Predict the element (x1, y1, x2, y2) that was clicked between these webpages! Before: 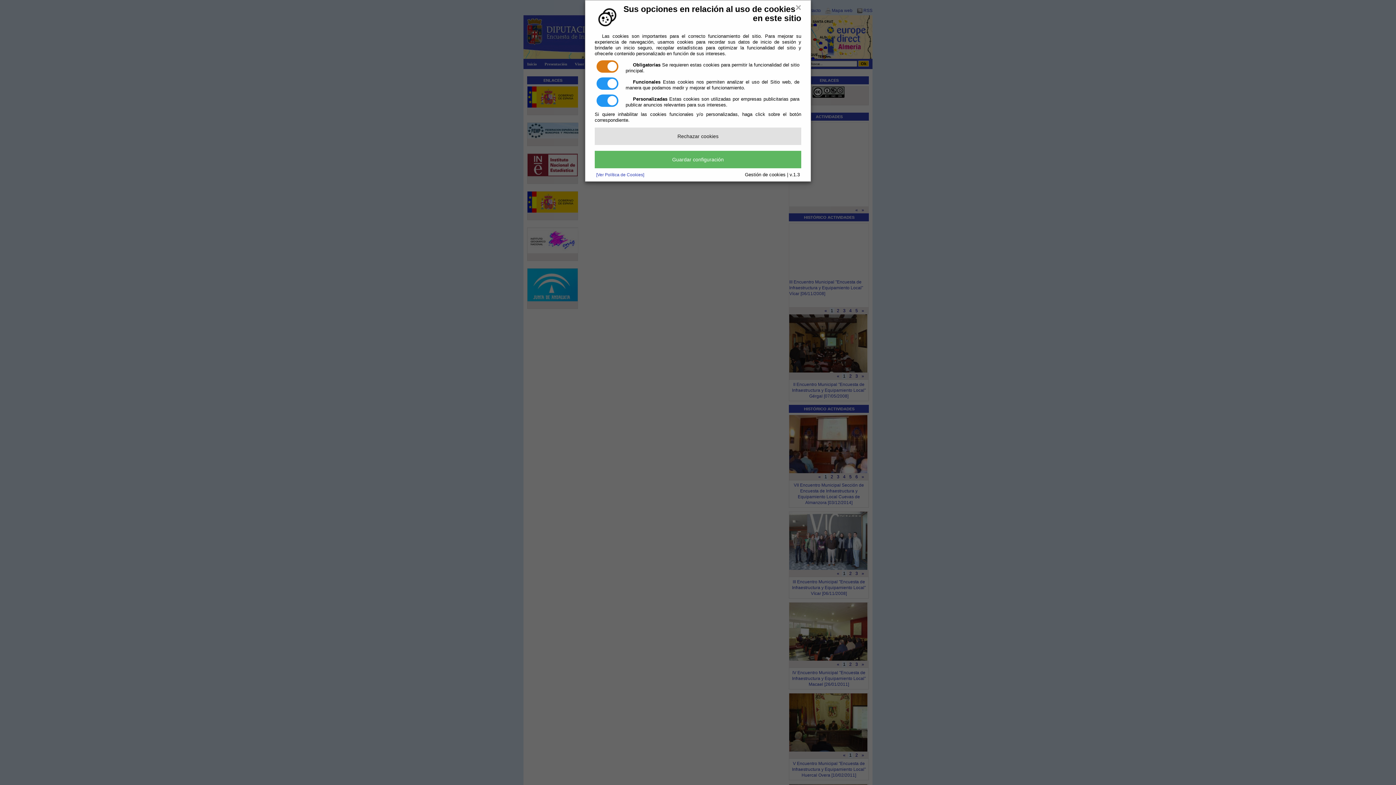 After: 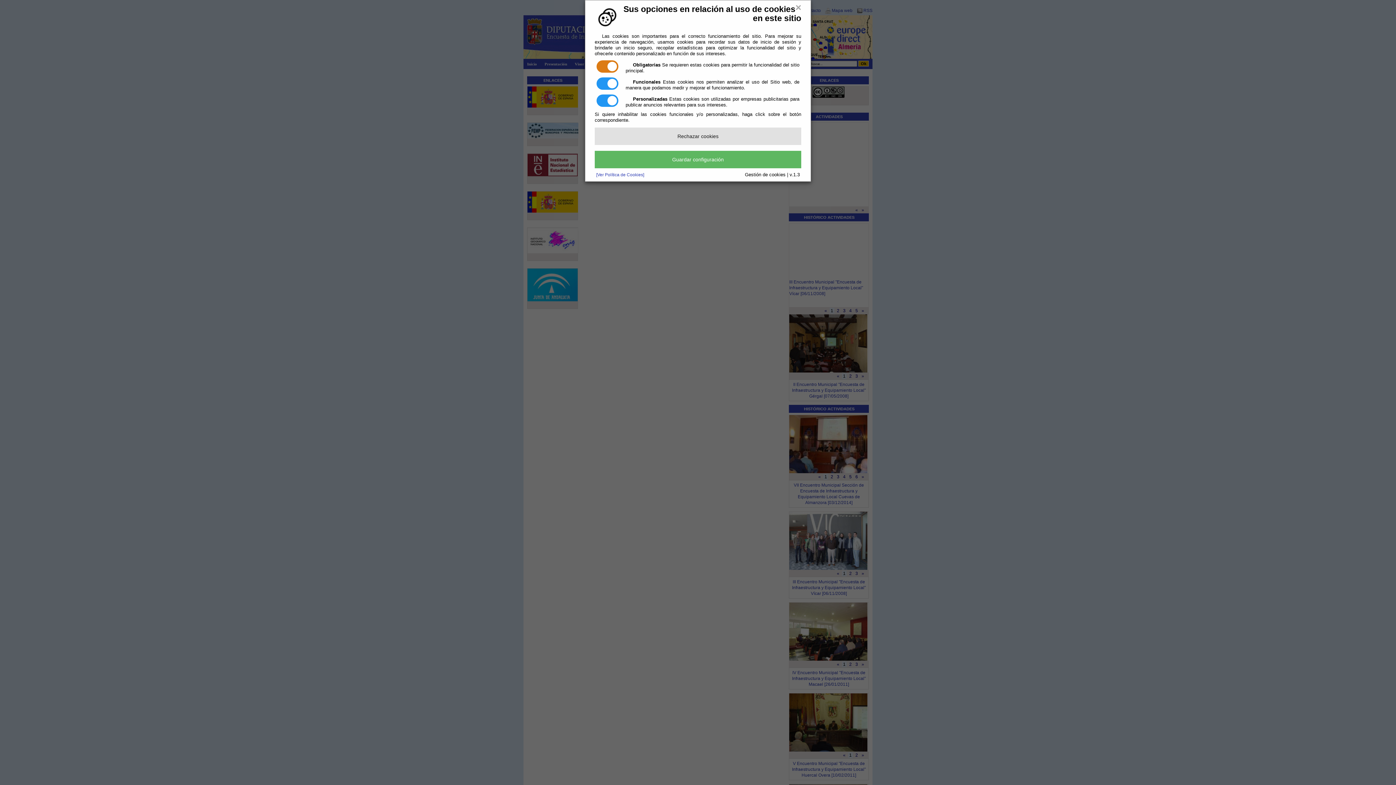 Action: label: Rechazar cookies bbox: (594, 127, 801, 145)